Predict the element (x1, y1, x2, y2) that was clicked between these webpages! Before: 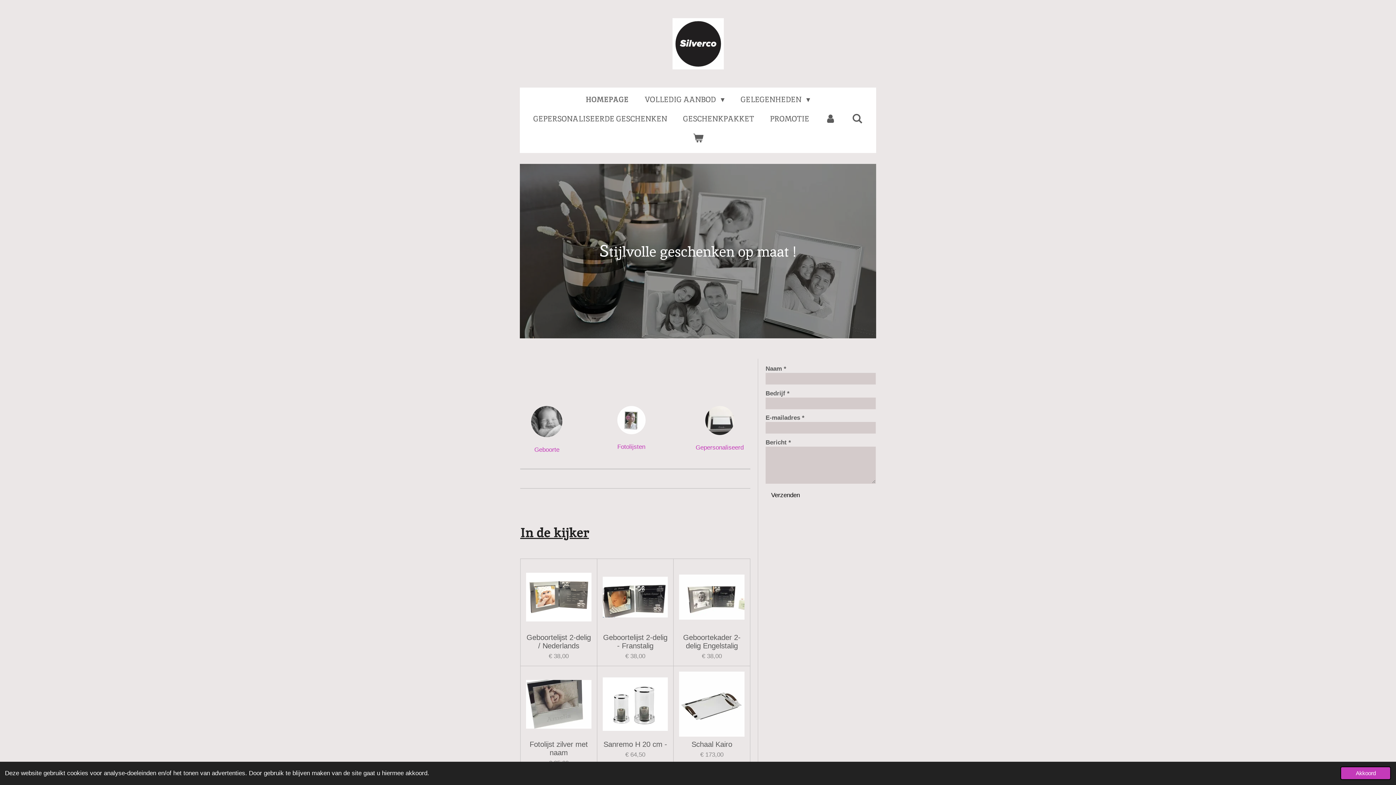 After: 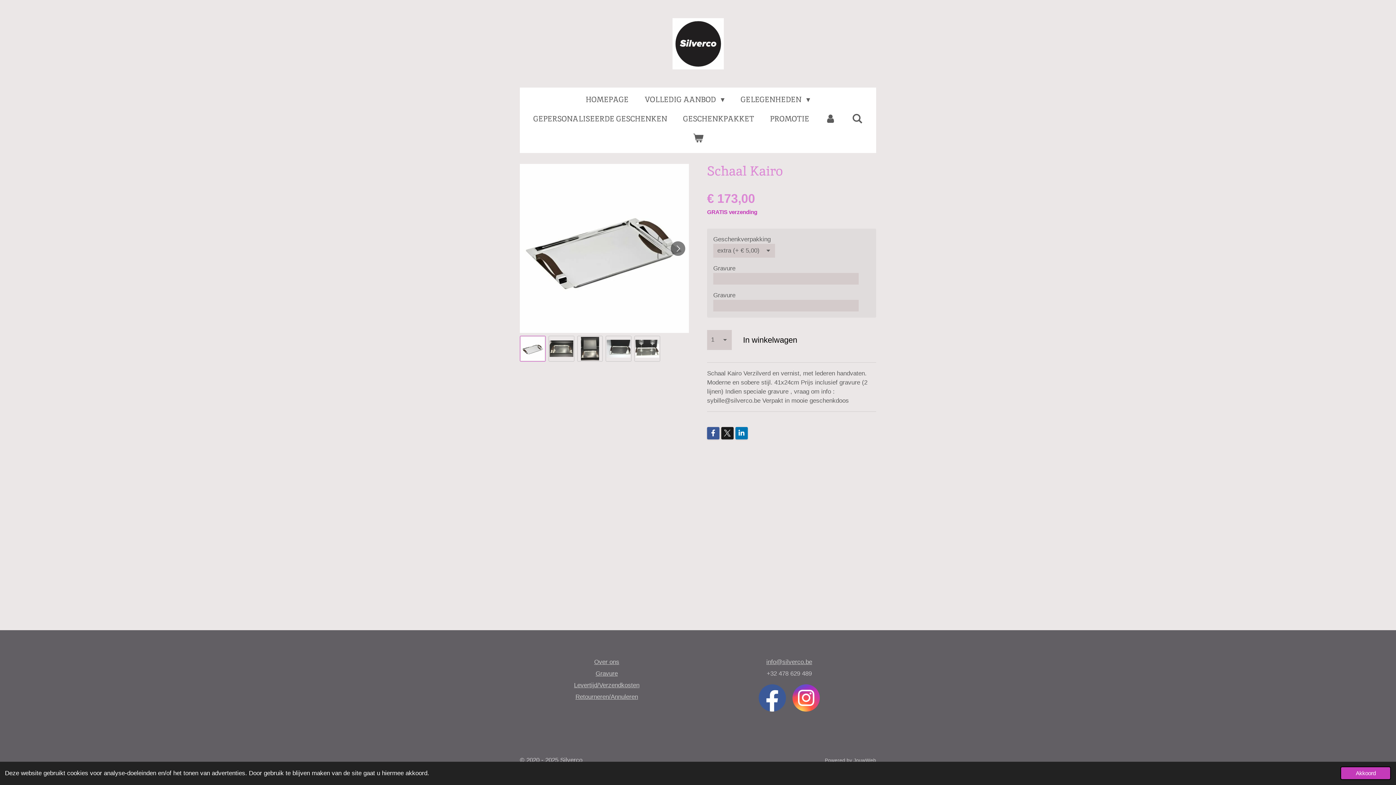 Action: bbox: (679, 671, 744, 737)